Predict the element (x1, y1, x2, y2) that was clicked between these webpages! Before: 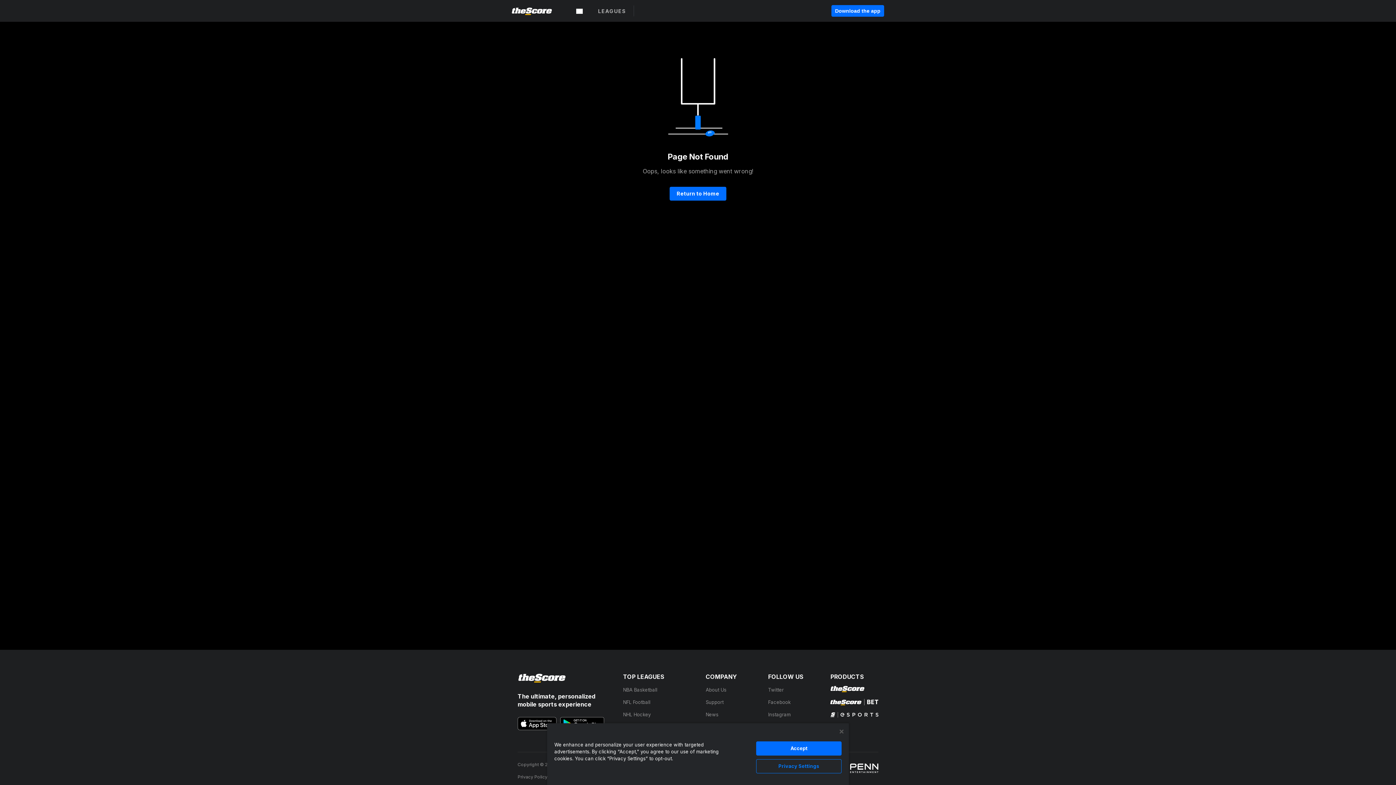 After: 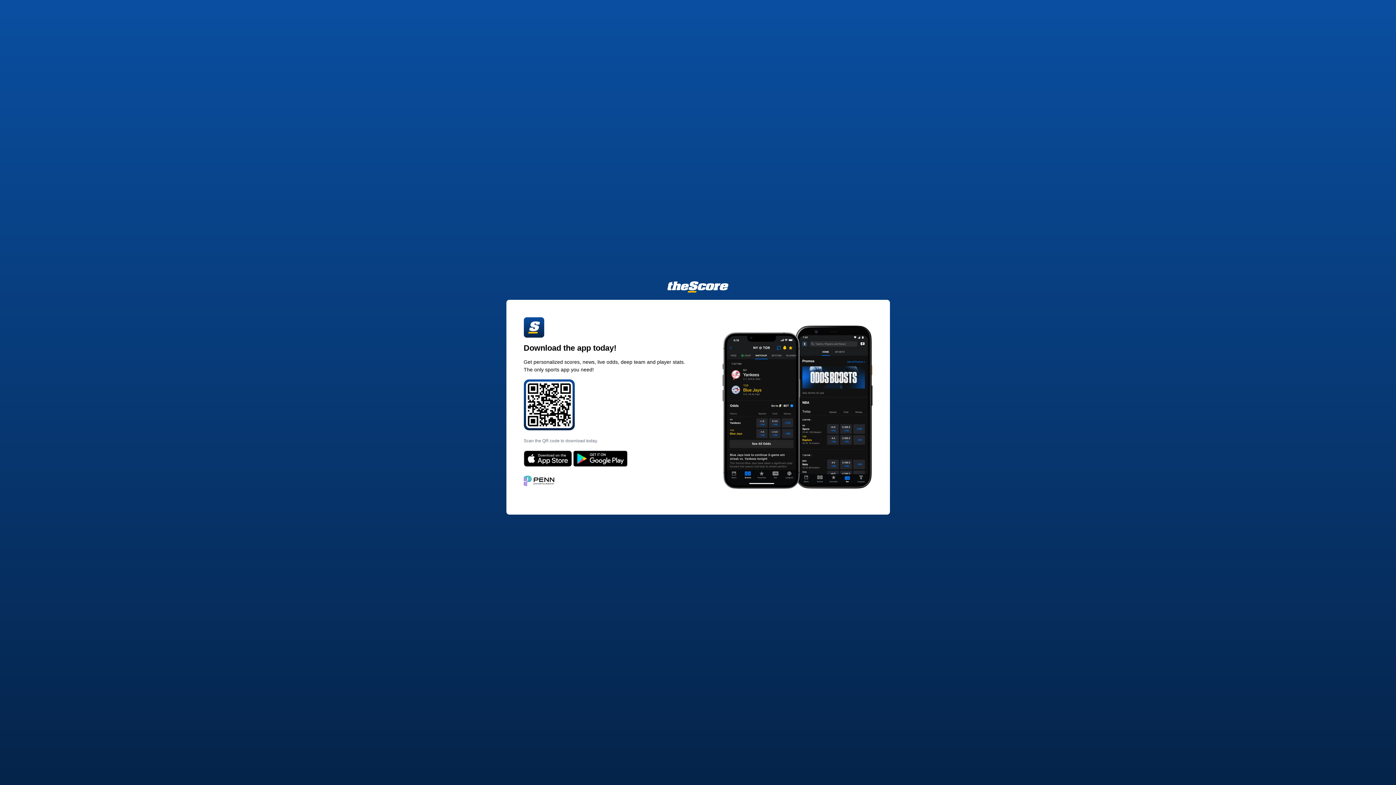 Action: bbox: (831, 5, 884, 16) label: Download the app